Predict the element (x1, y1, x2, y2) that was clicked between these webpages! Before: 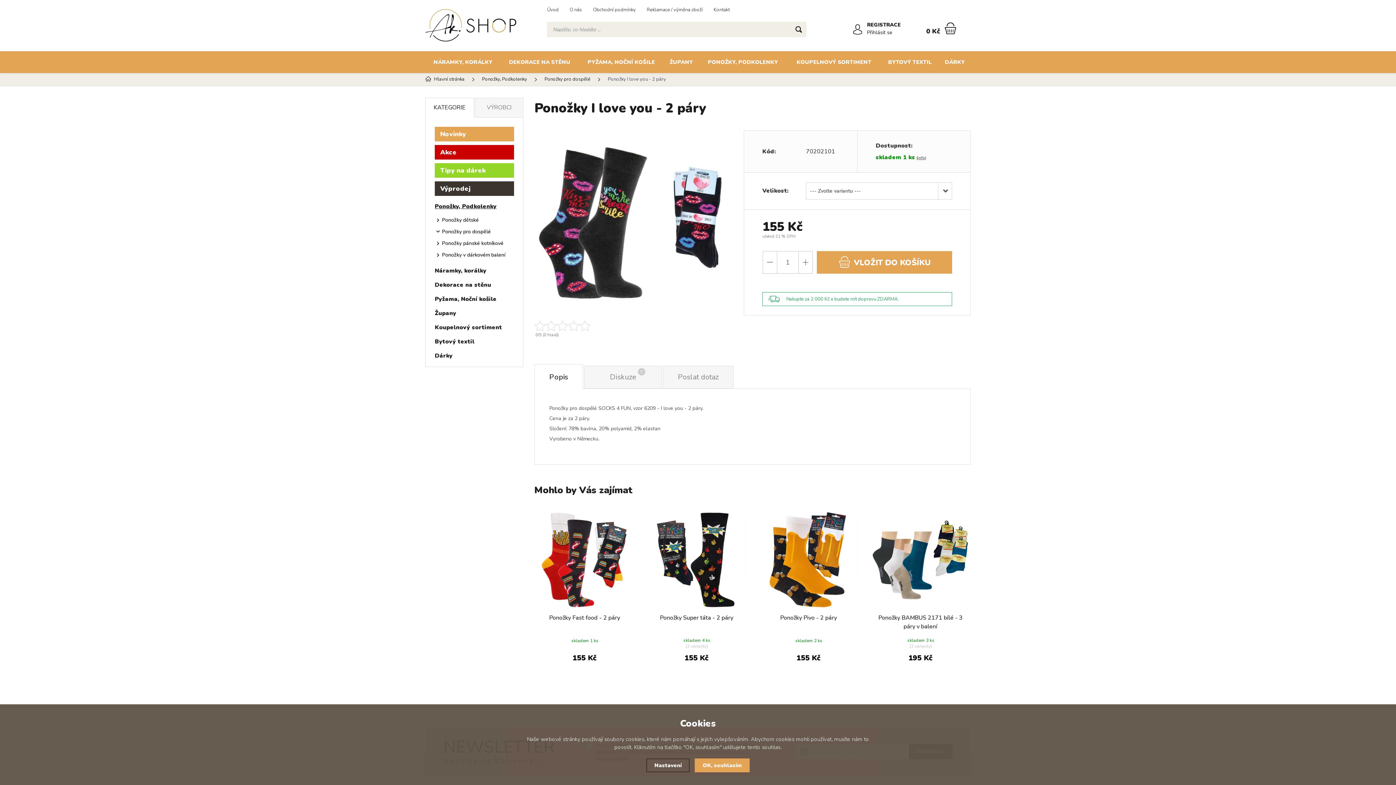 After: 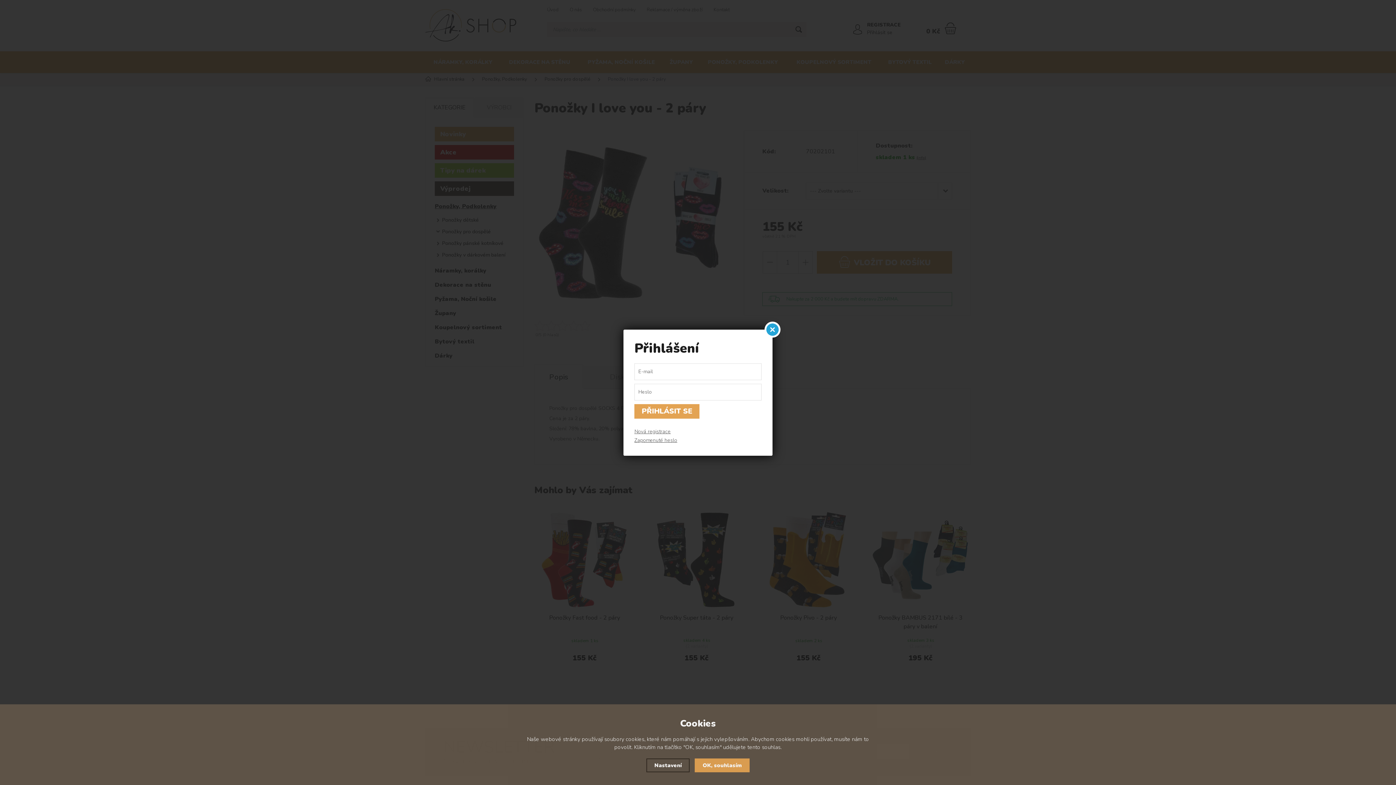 Action: label: Přihlásit se bbox: (867, 28, 892, 36)